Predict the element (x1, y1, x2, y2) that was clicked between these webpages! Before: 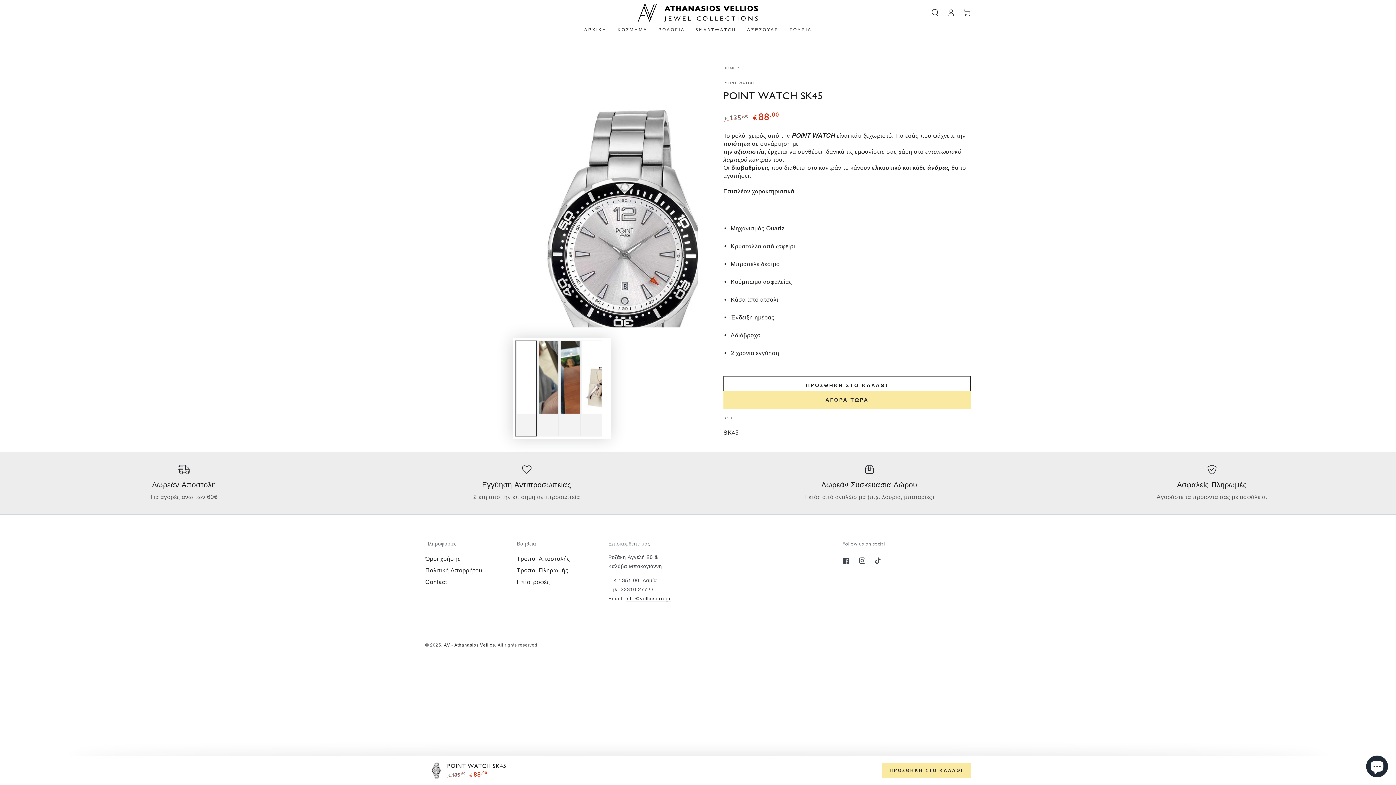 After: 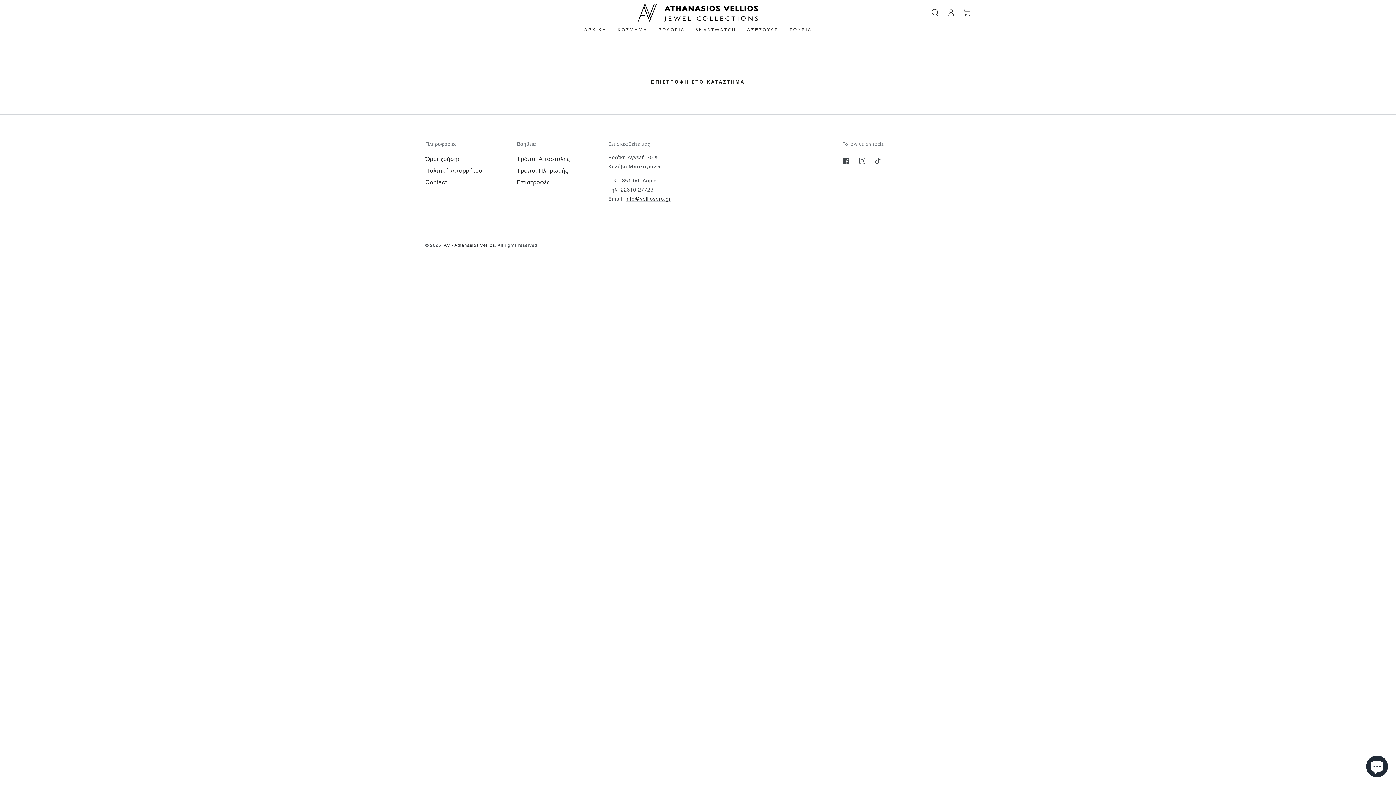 Action: bbox: (927, 164, 951, 171) label: άνδρας 